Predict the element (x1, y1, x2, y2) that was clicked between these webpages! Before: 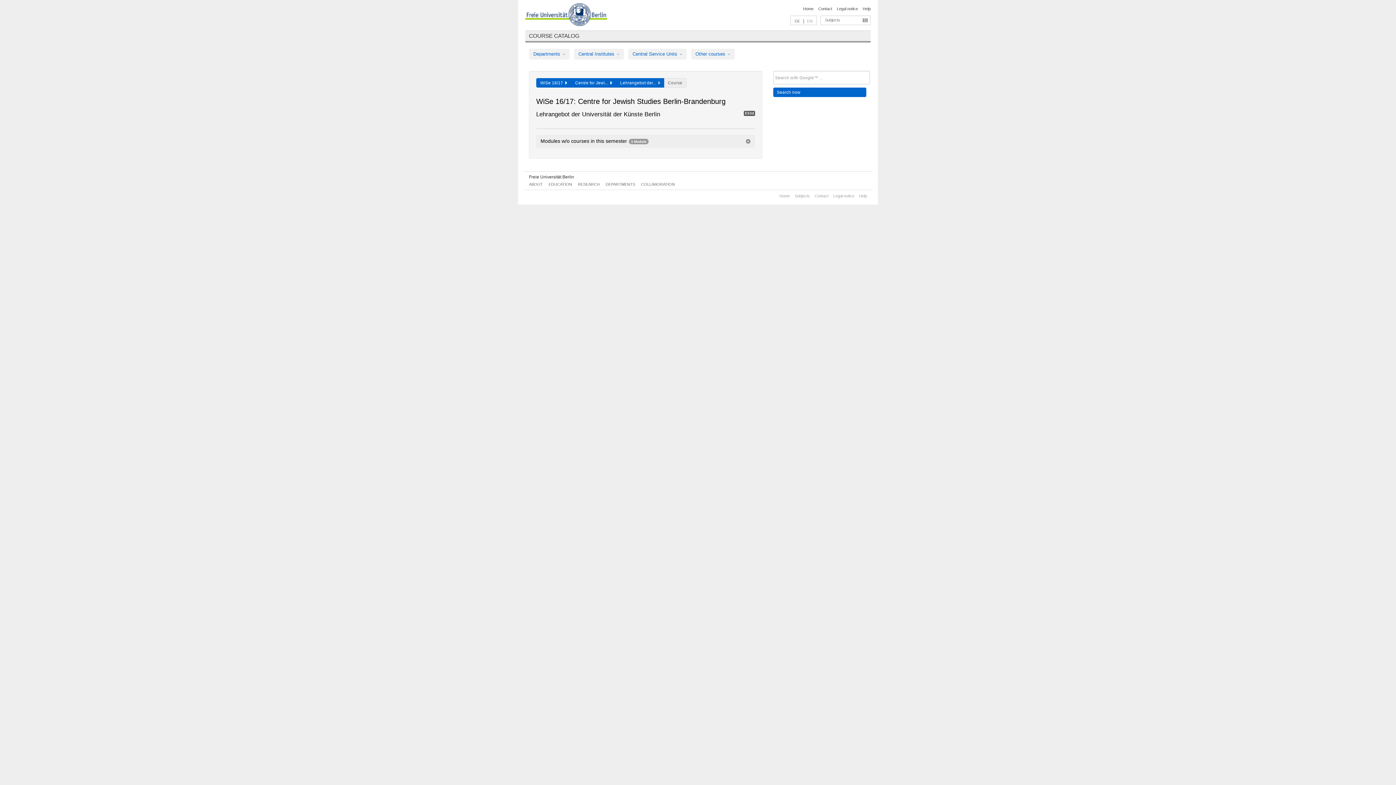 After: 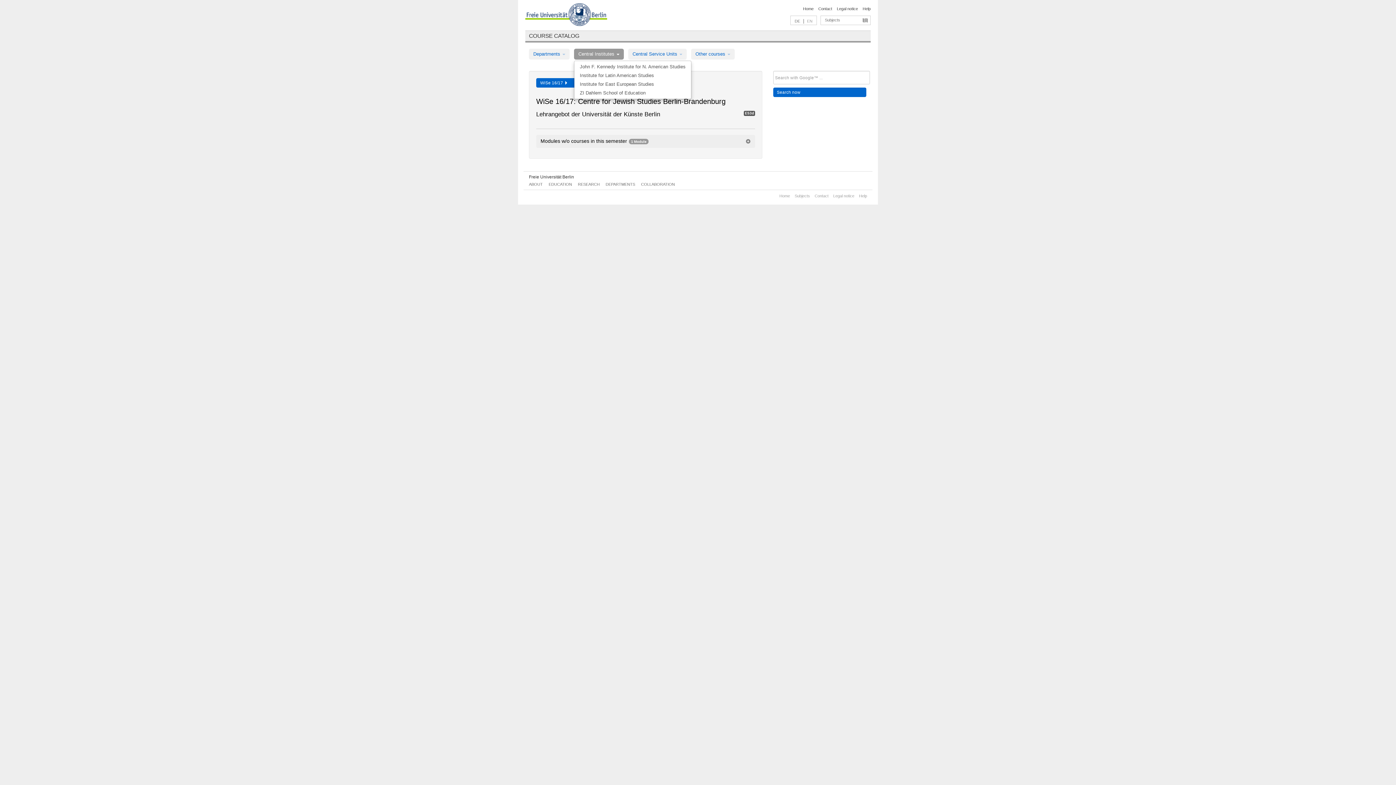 Action: label: Central Institutes  bbox: (574, 48, 624, 59)